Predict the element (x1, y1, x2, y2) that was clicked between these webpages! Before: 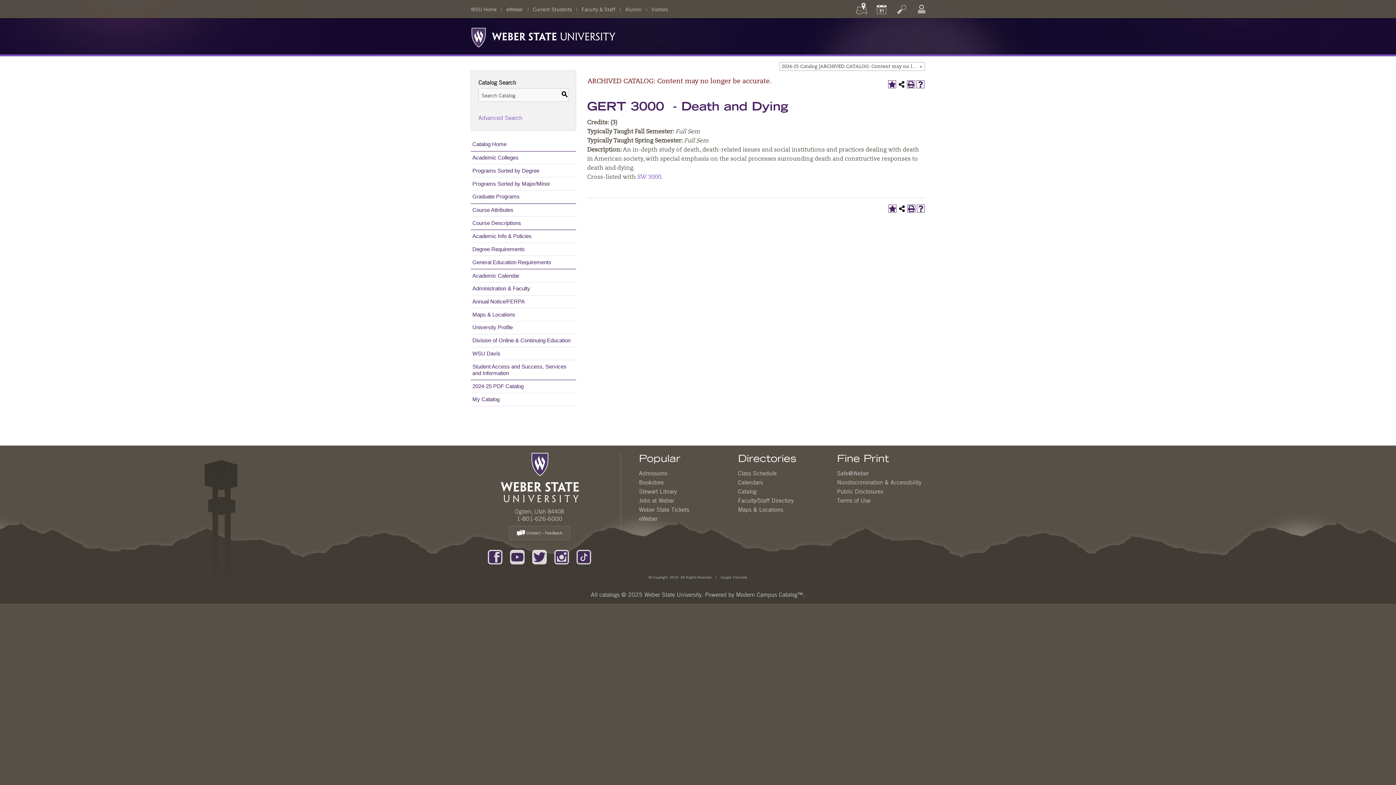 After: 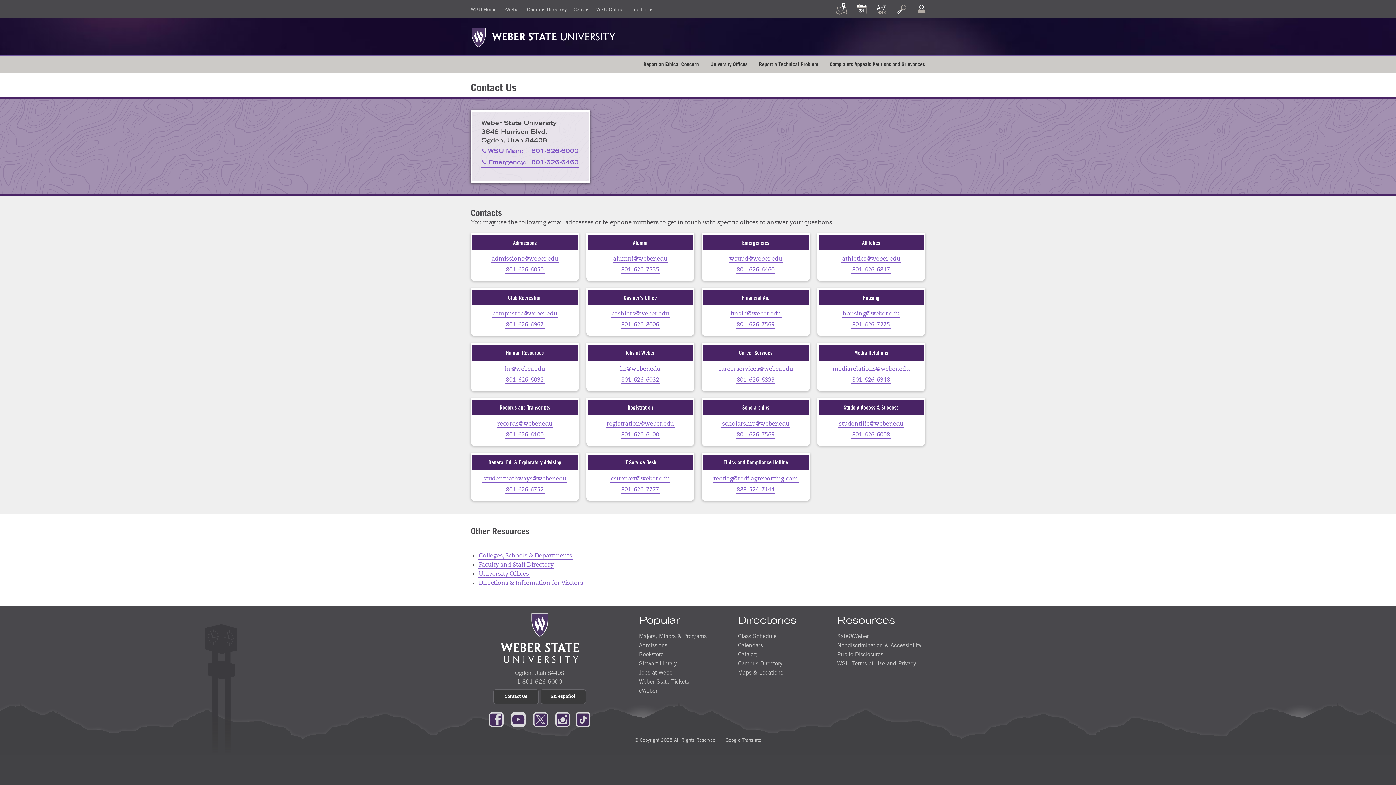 Action: label:  Contact – Feedback bbox: (509, 526, 570, 540)